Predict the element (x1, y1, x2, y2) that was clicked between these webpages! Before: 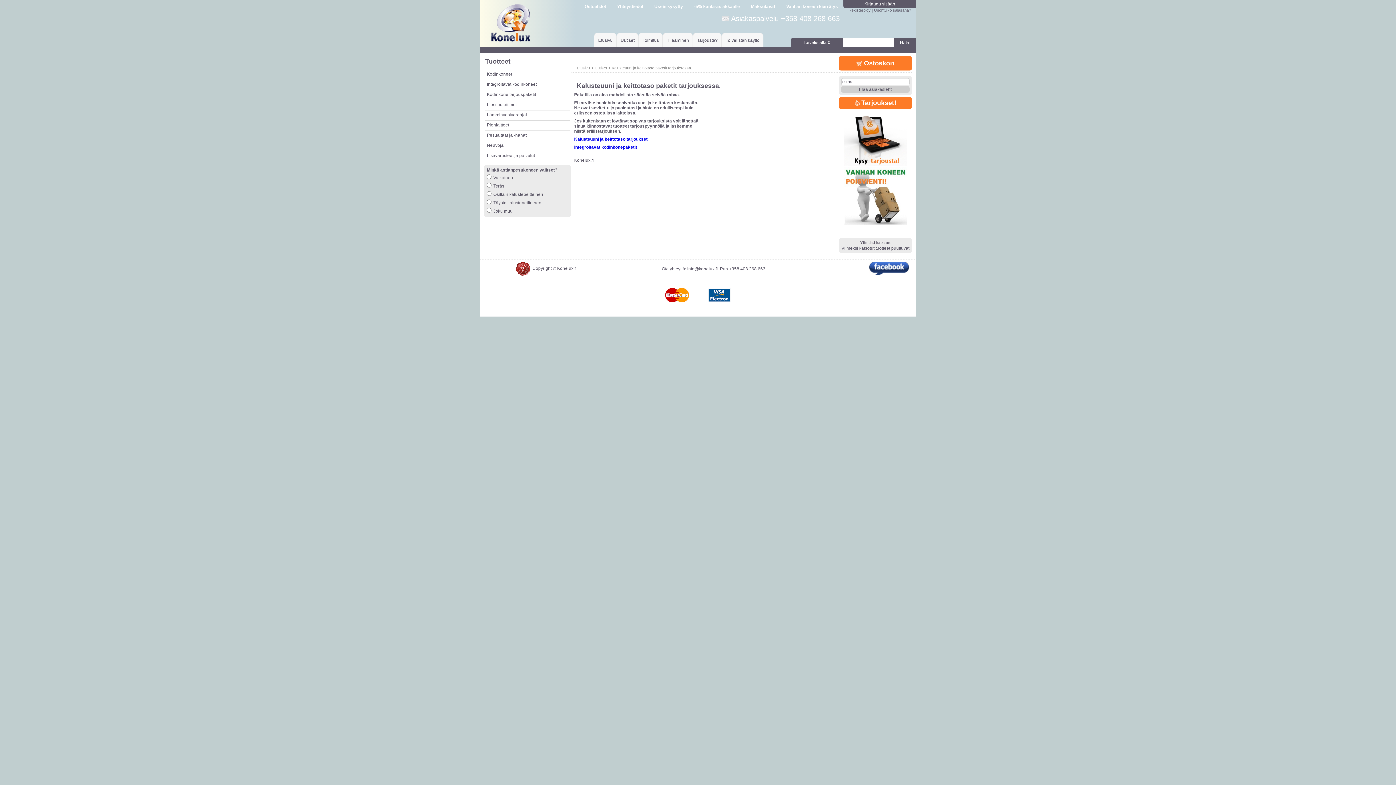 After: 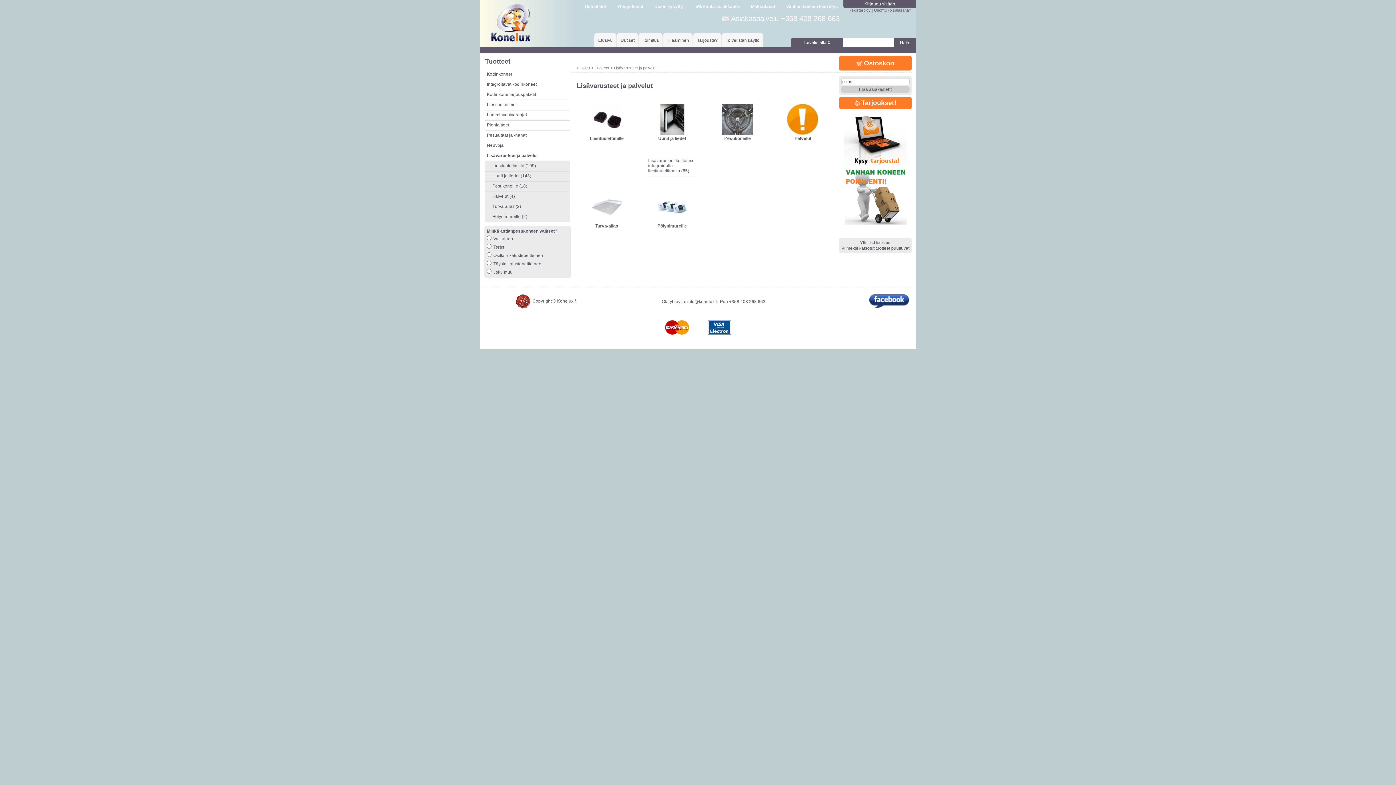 Action: label: Lisävarusteet ja palvelut bbox: (487, 153, 570, 158)